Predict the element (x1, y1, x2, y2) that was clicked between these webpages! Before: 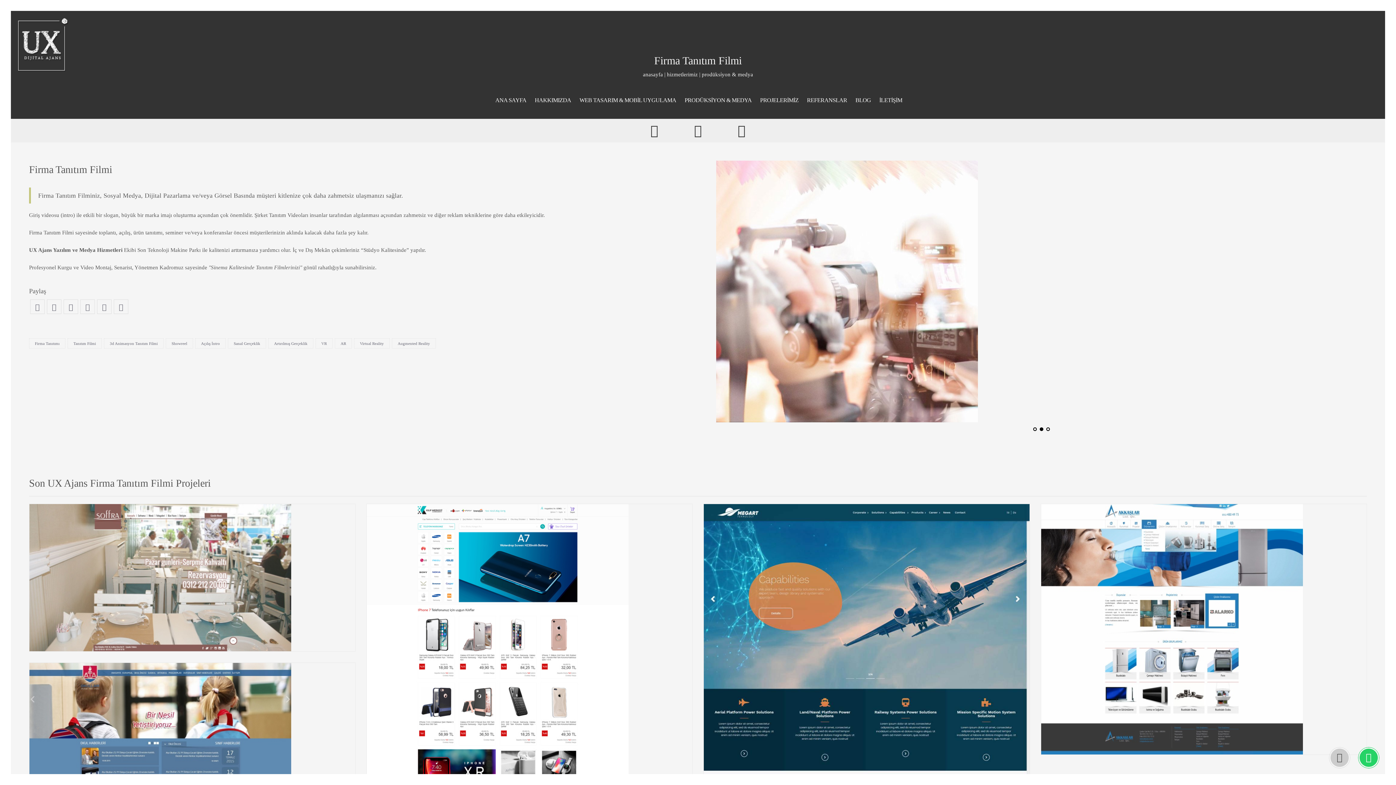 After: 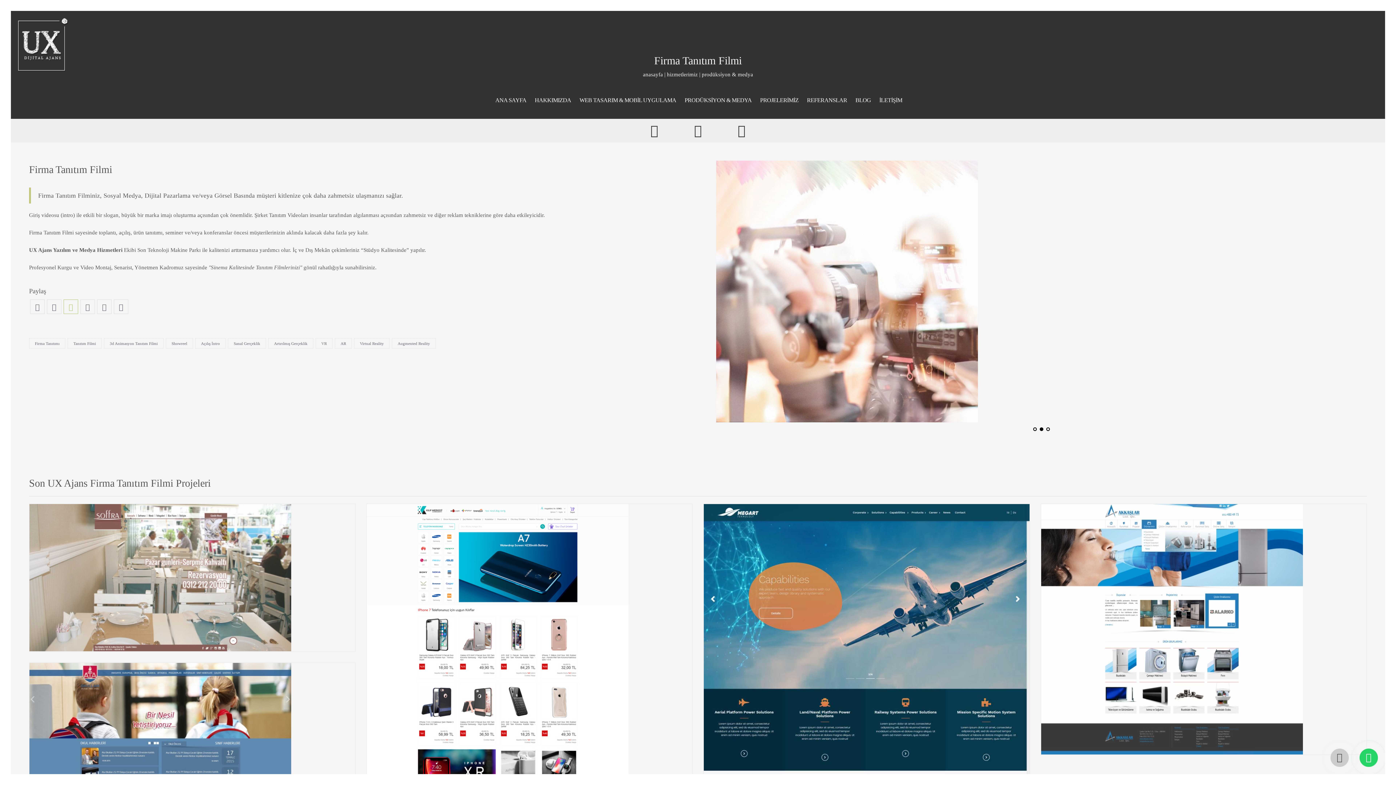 Action: bbox: (63, 299, 78, 314)